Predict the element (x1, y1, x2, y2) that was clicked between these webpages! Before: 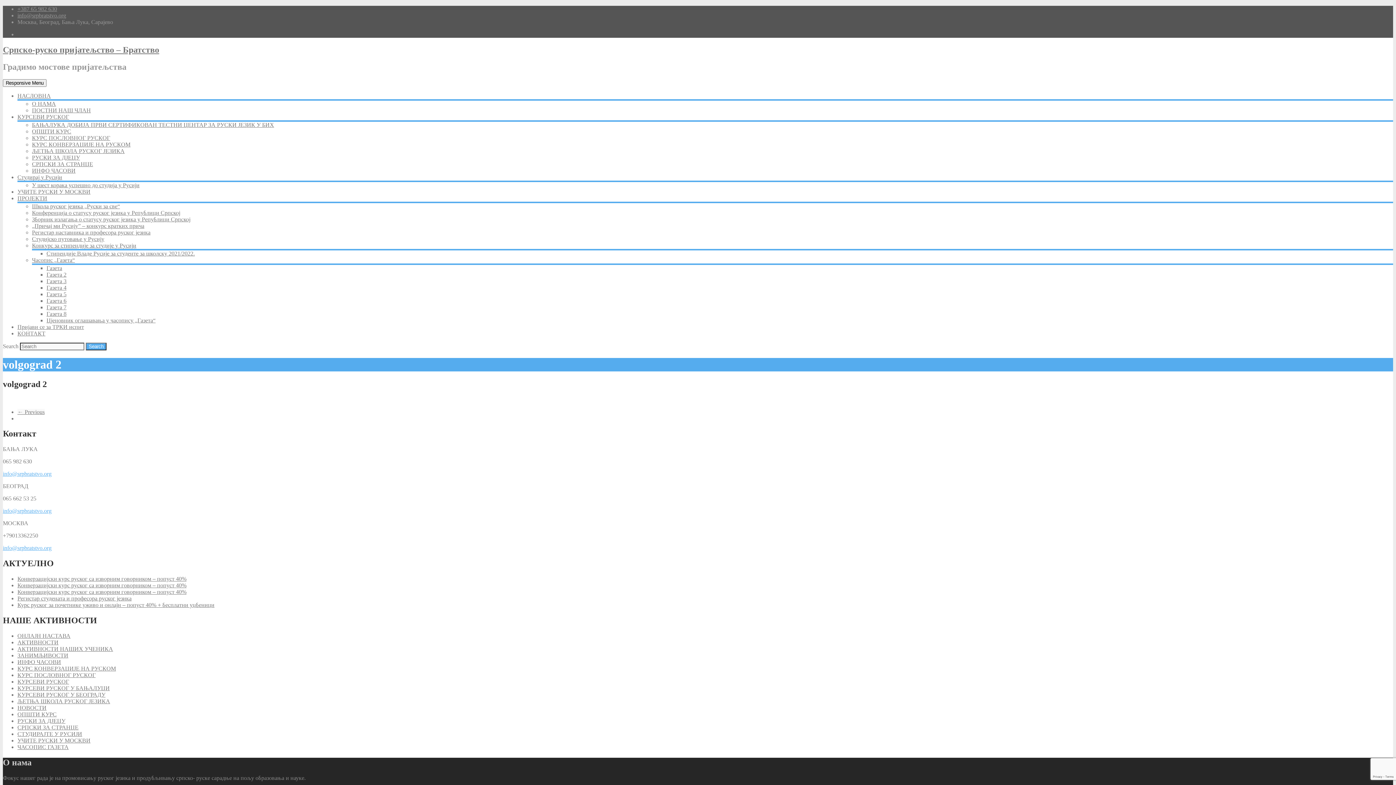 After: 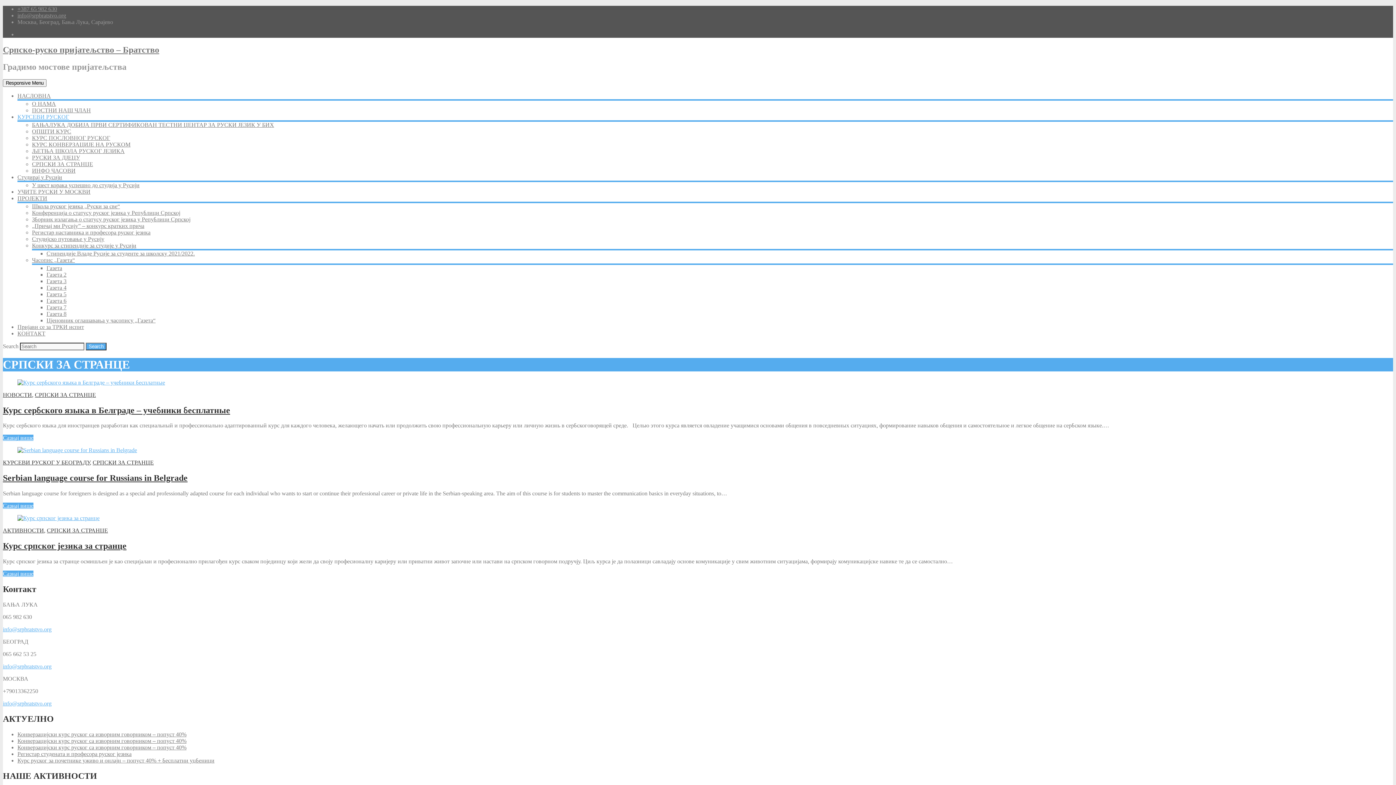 Action: label: СРПСКИ ЗА СТРАНЦЕ bbox: (32, 160, 93, 167)